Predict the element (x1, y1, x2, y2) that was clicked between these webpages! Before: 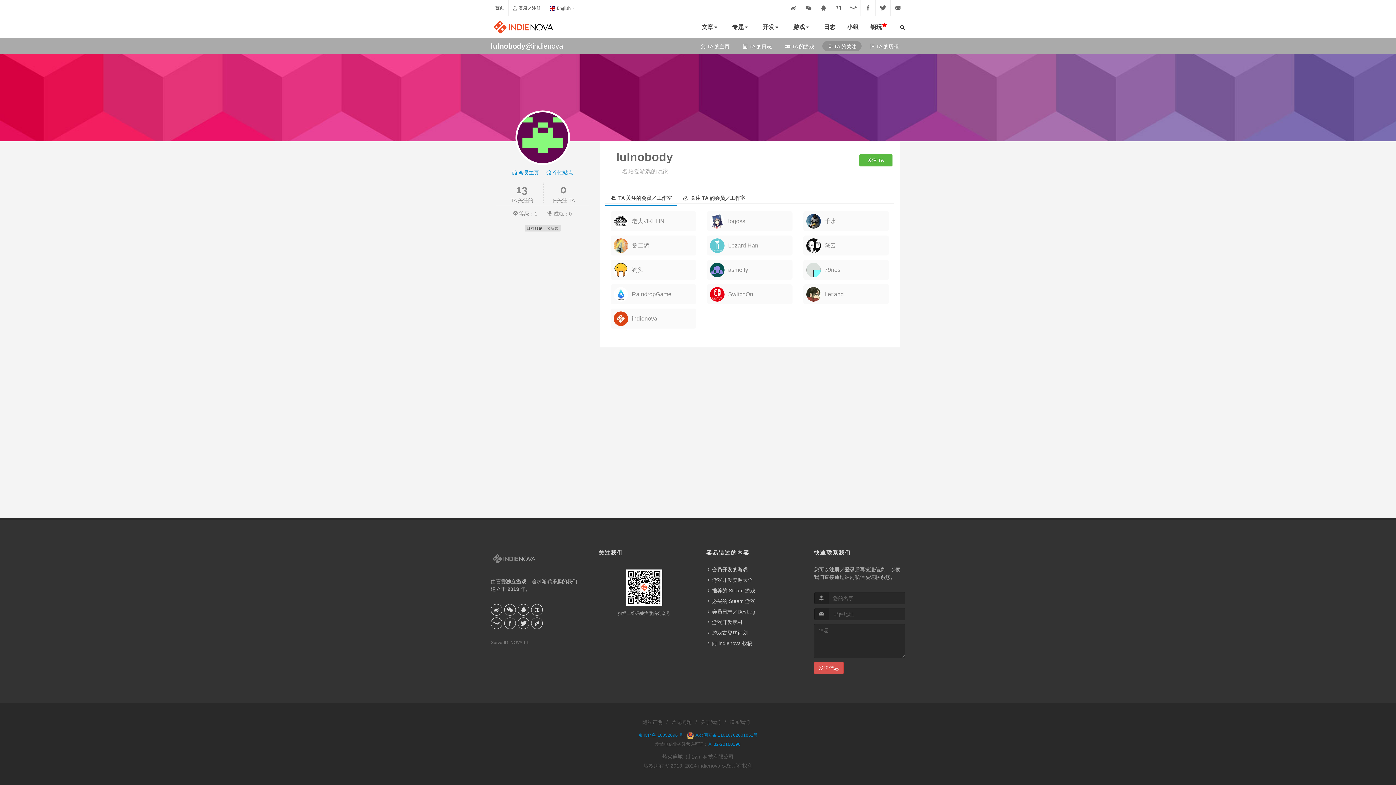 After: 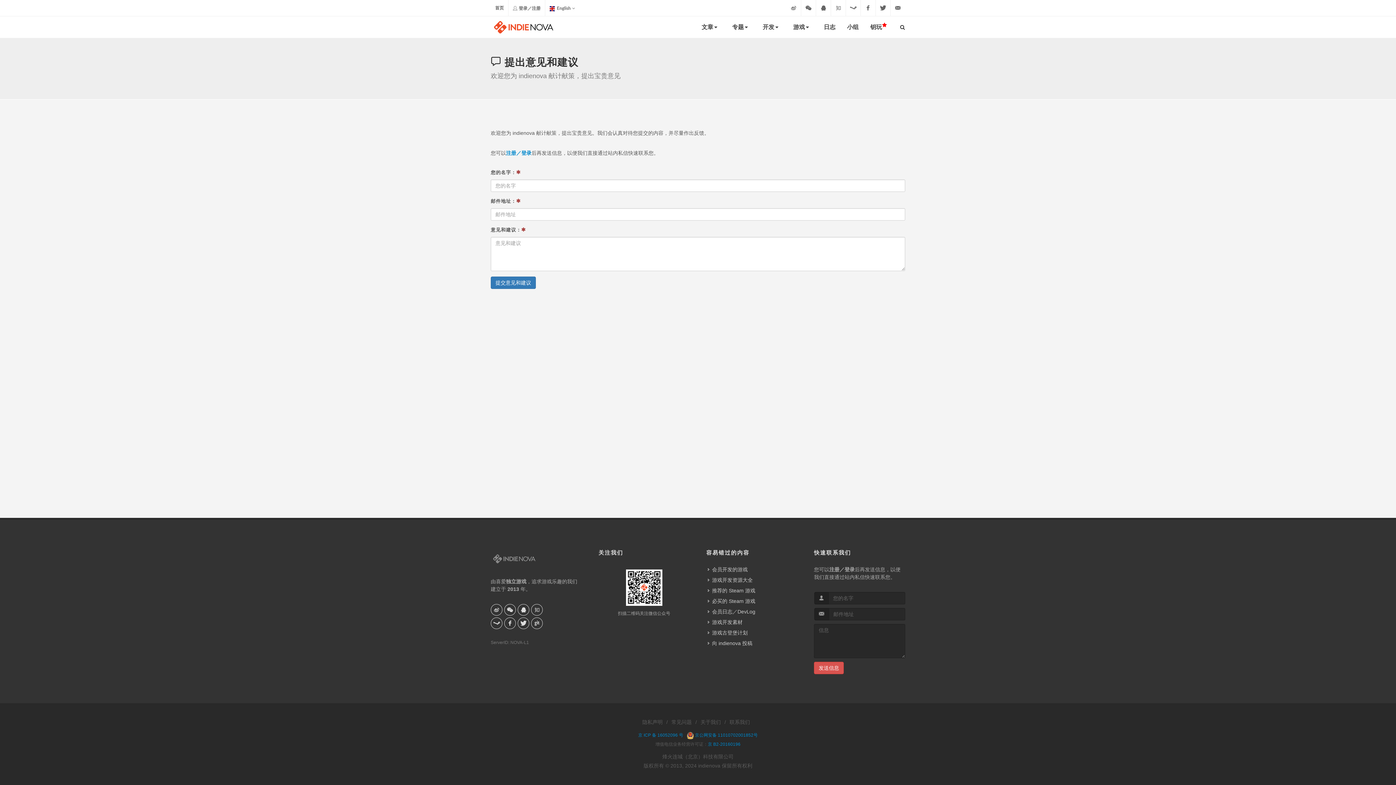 Action: label: 联系我们 bbox: (729, 718, 750, 727)